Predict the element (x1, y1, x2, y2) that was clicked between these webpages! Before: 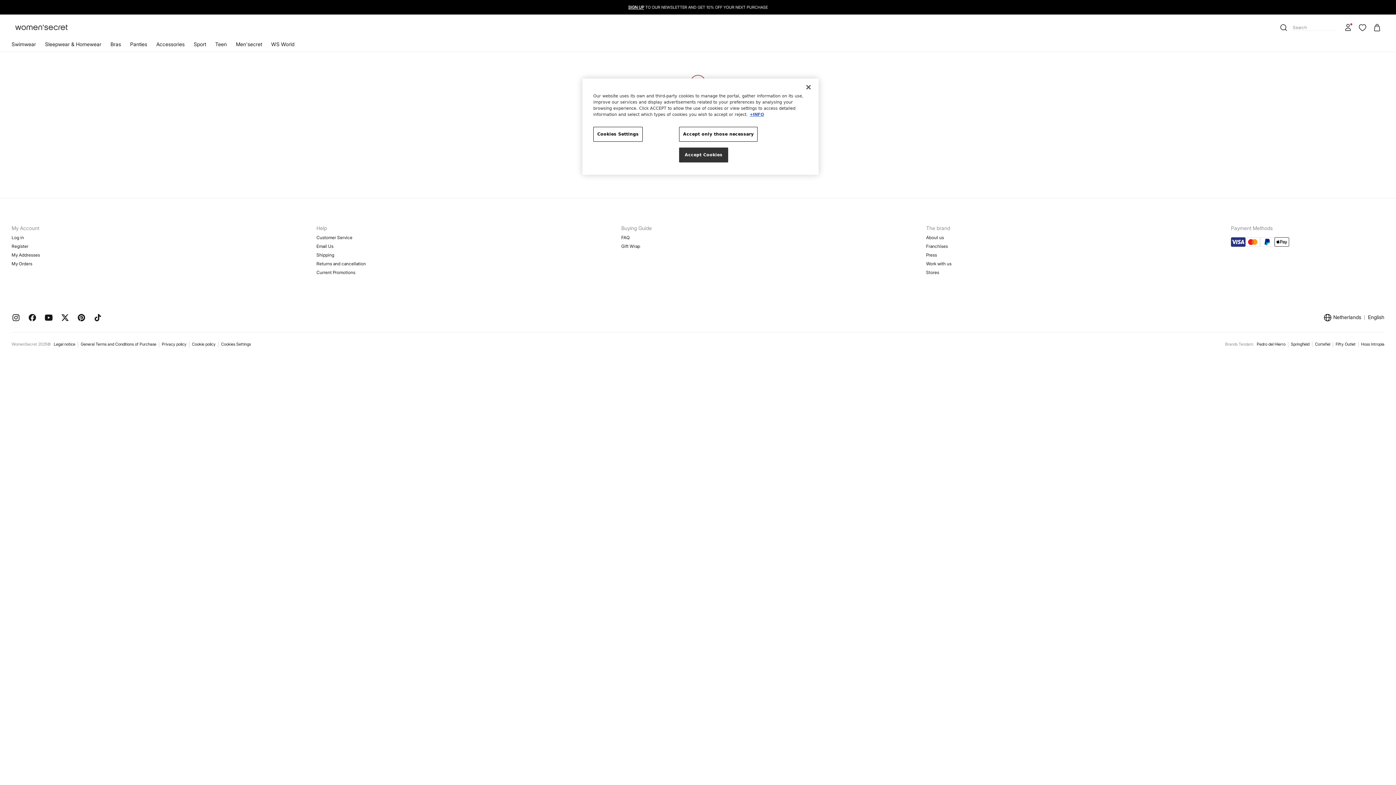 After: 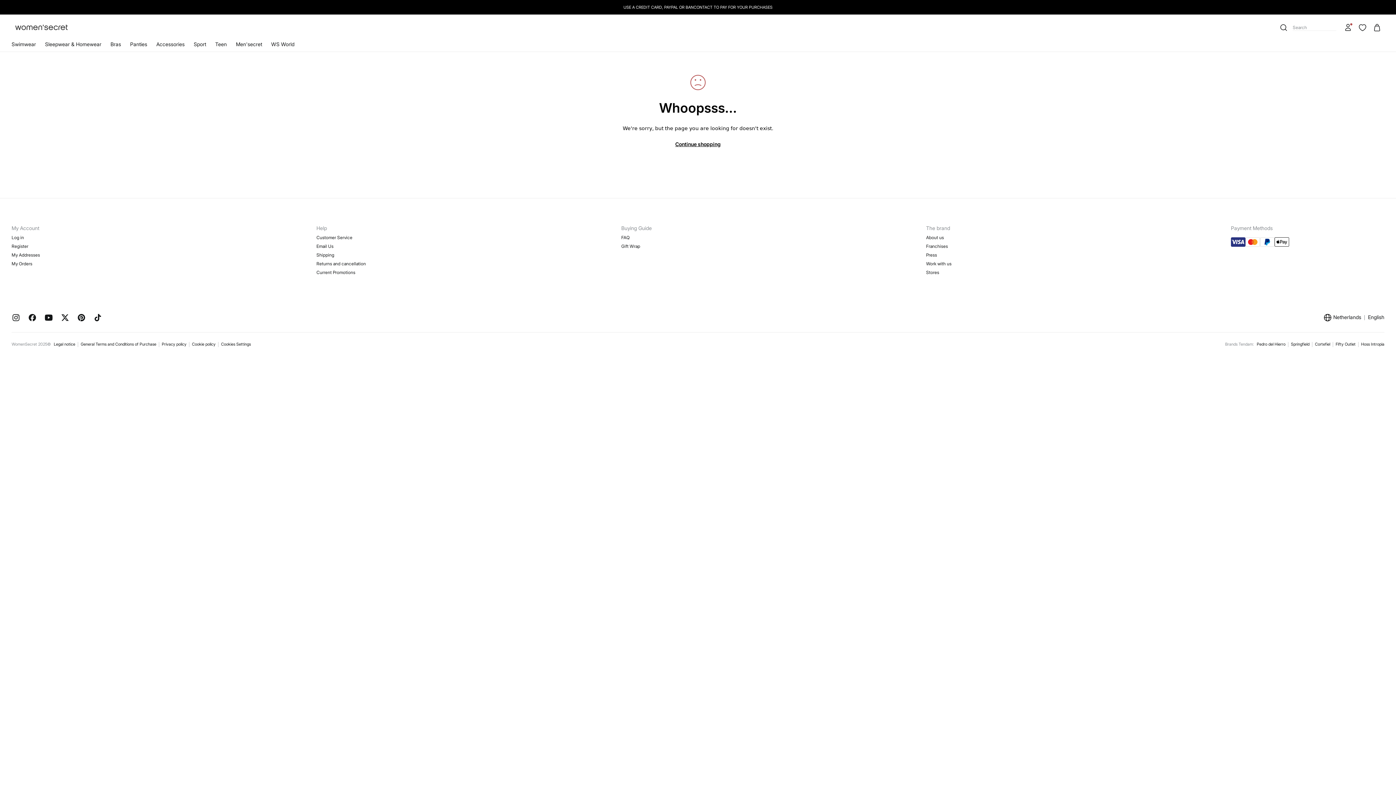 Action: label: Accept only those necessary bbox: (679, 126, 757, 141)